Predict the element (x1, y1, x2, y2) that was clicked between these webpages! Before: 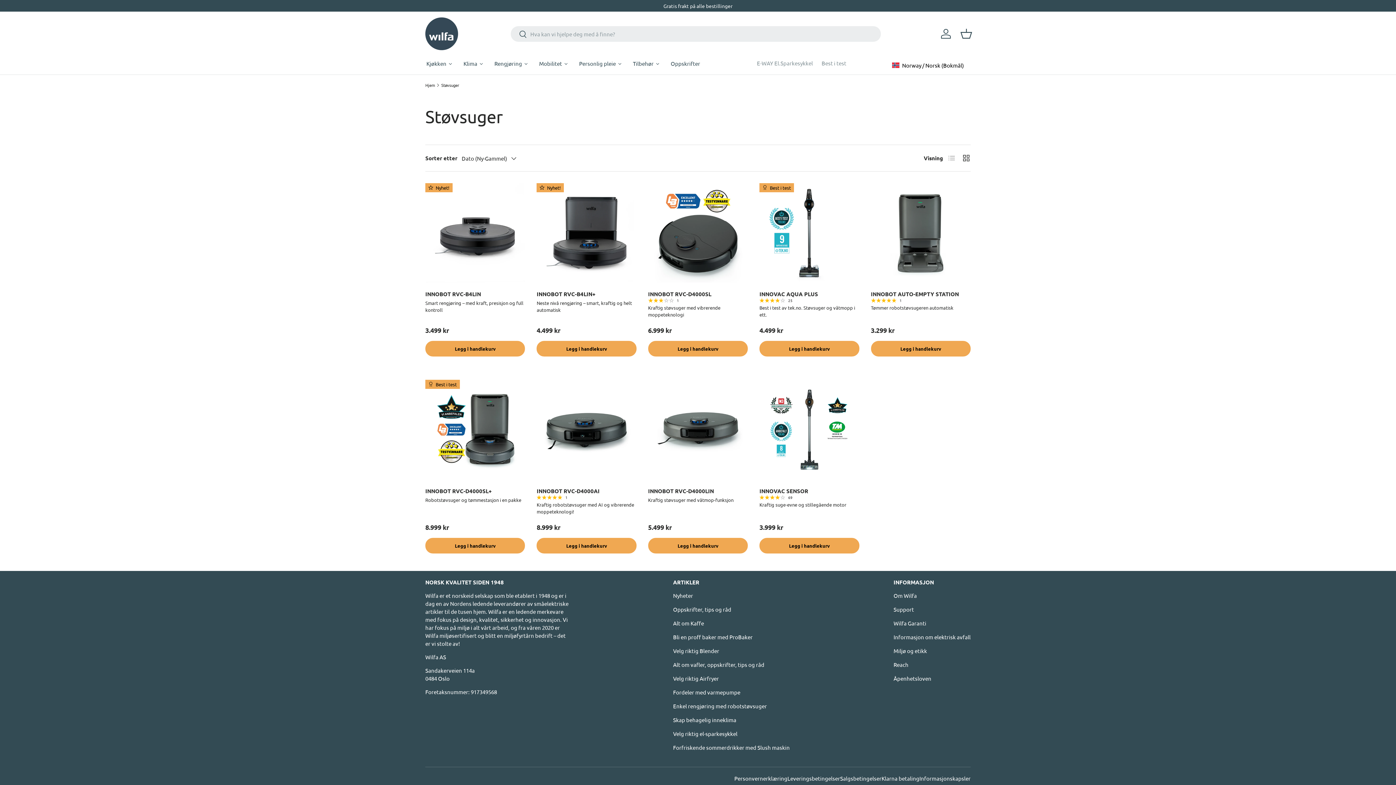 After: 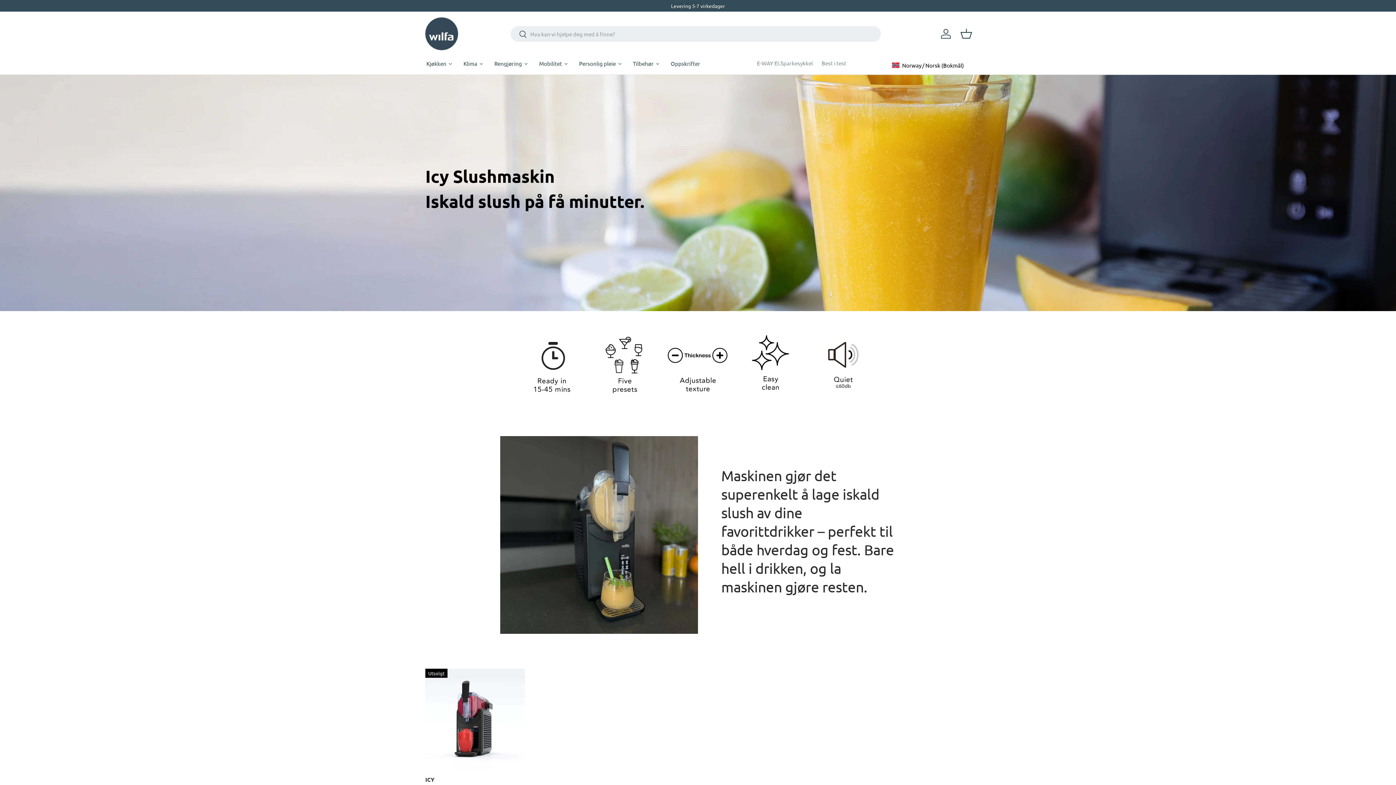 Action: bbox: (673, 744, 790, 751) label: Forfriskende sommerdrikker med Slush maskin